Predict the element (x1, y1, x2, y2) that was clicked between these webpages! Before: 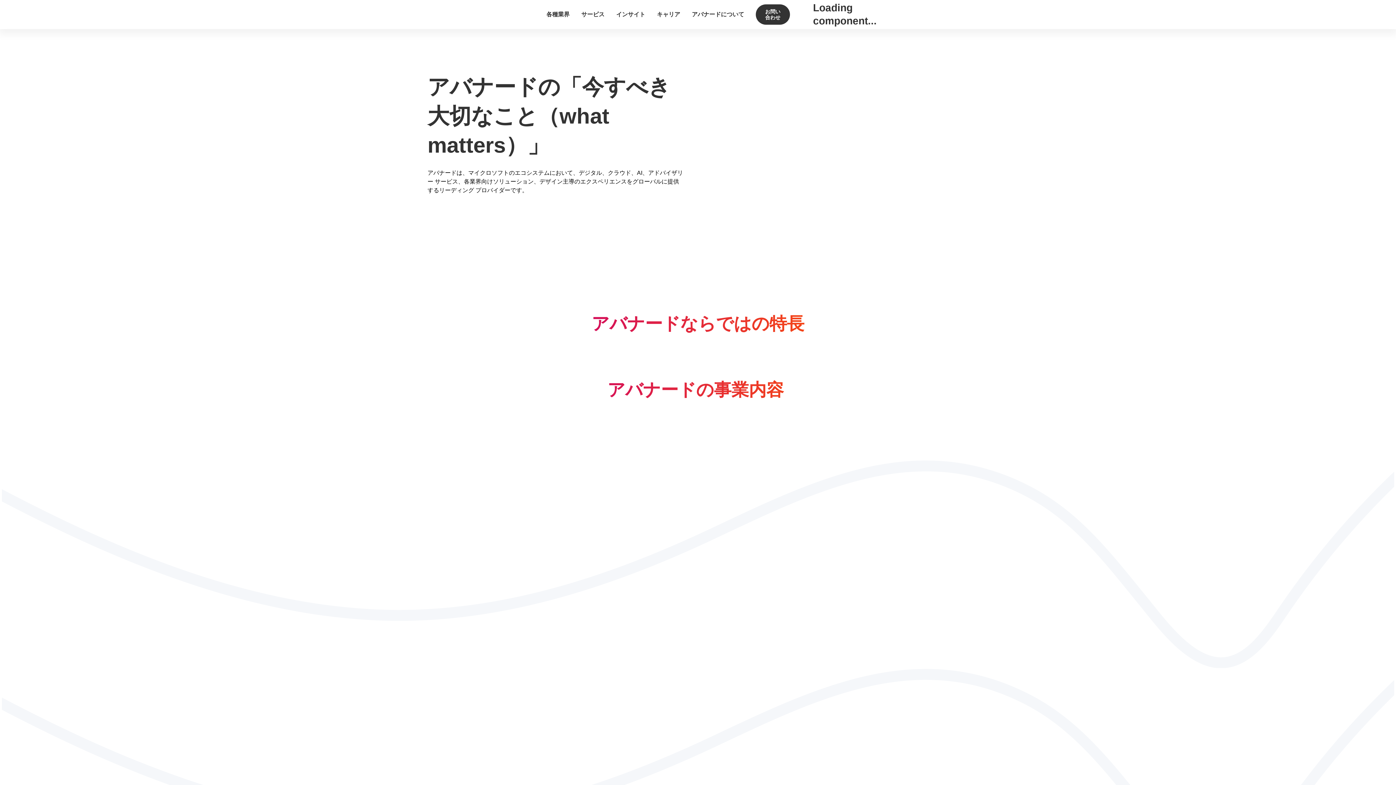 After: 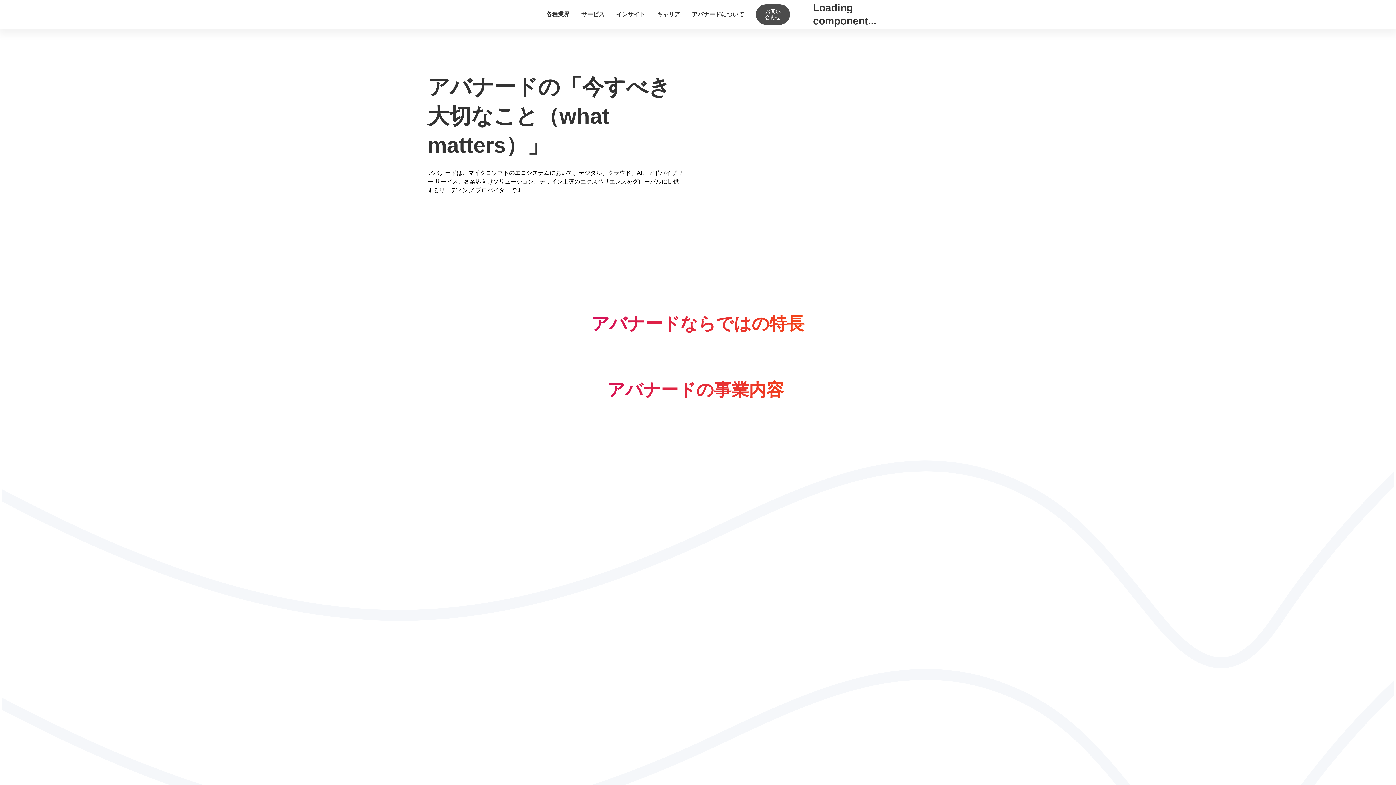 Action: bbox: (756, 4, 790, 24) label: お問い合わせ